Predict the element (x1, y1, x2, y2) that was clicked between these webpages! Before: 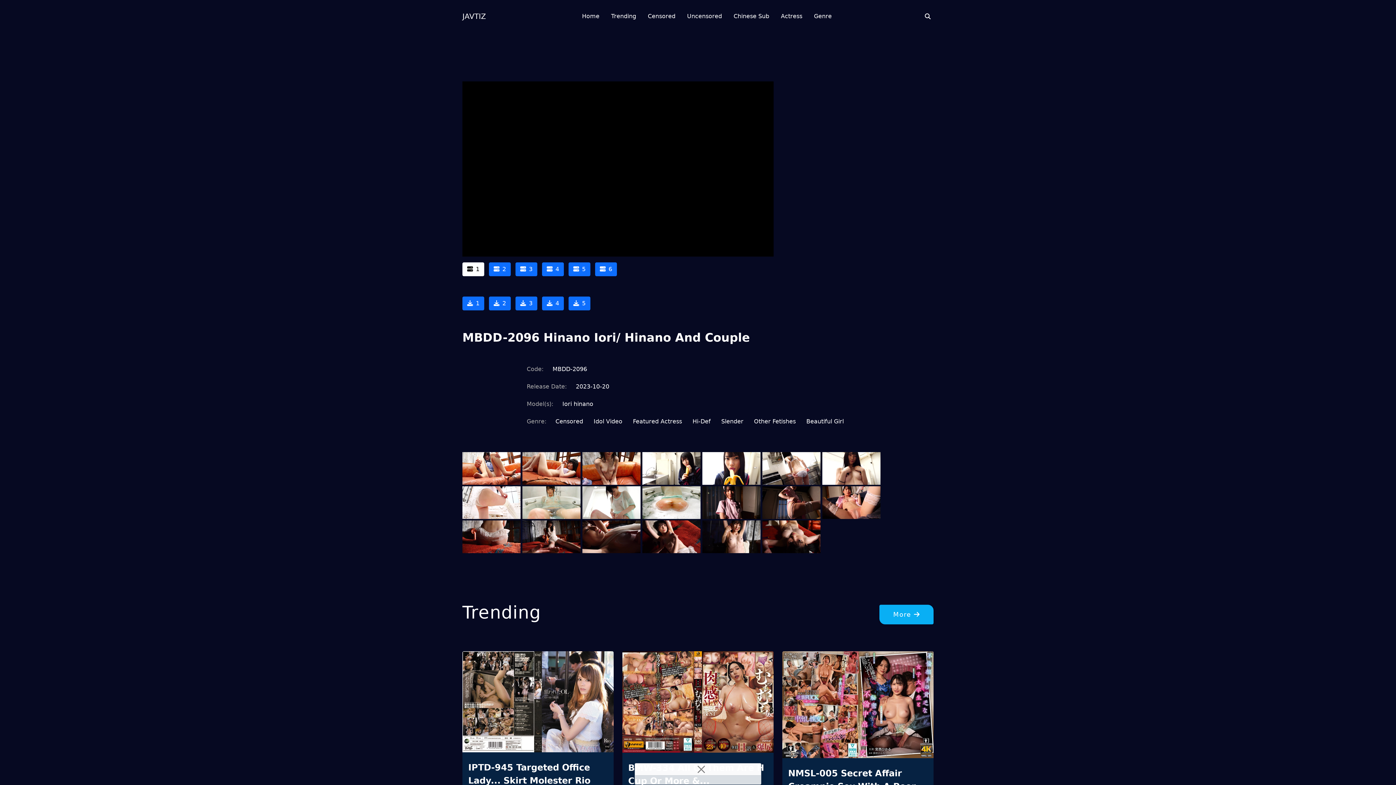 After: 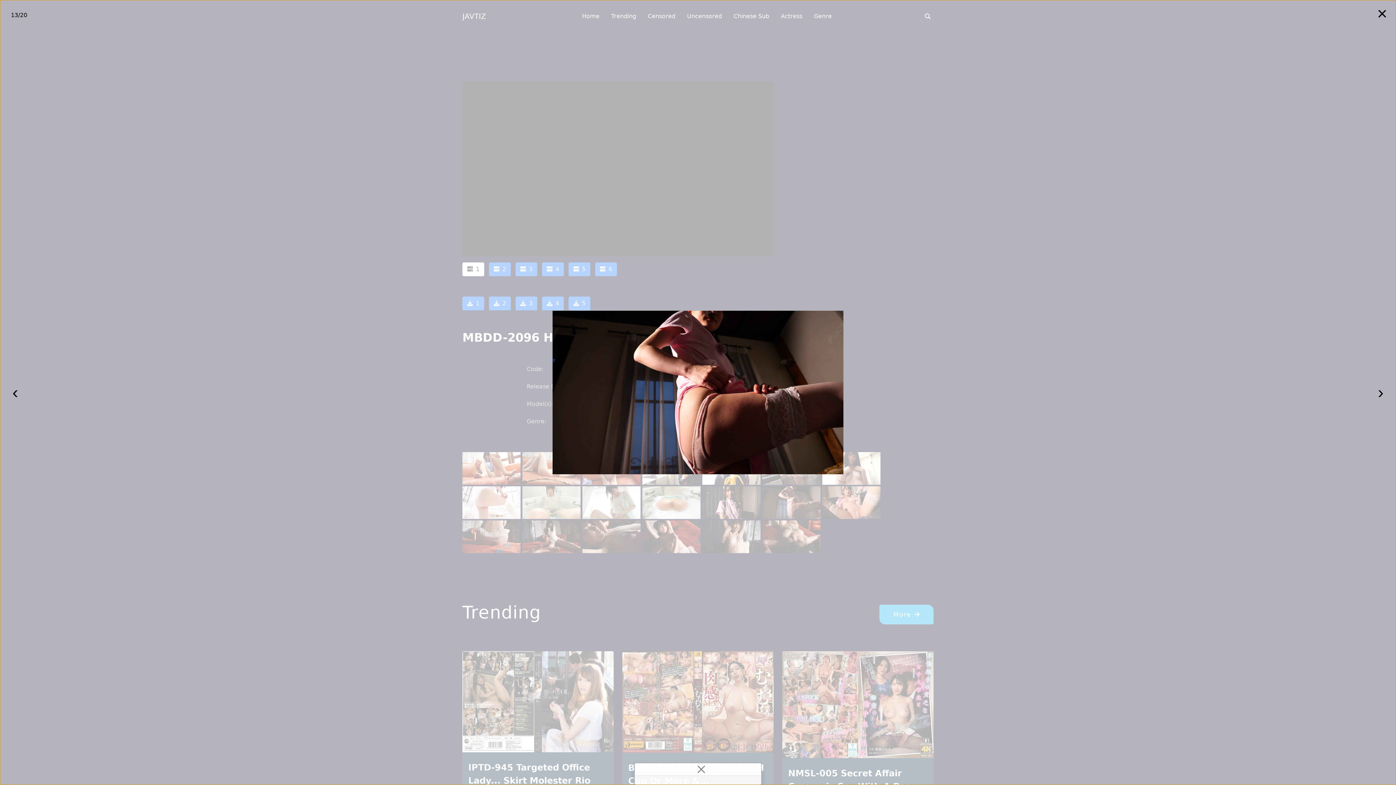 Action: bbox: (762, 499, 820, 506)